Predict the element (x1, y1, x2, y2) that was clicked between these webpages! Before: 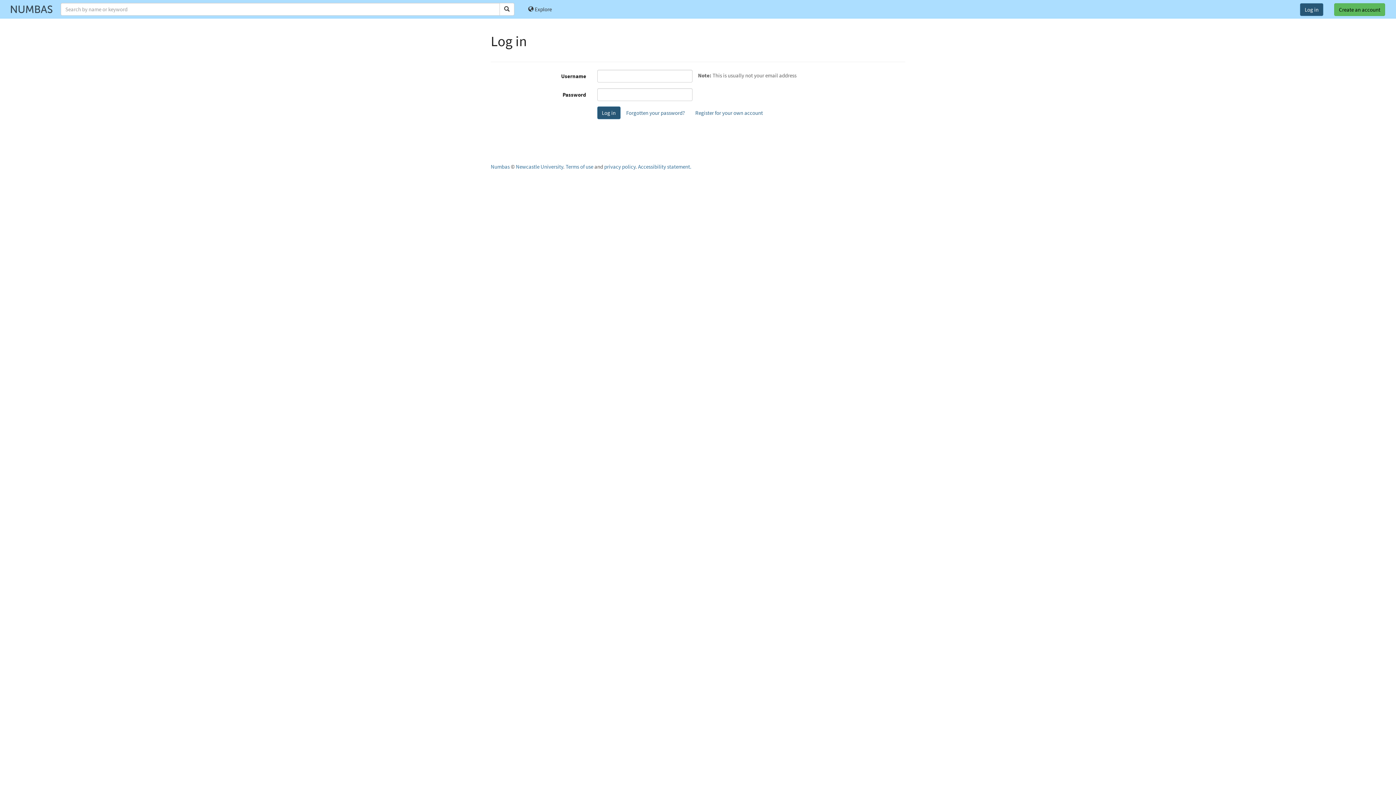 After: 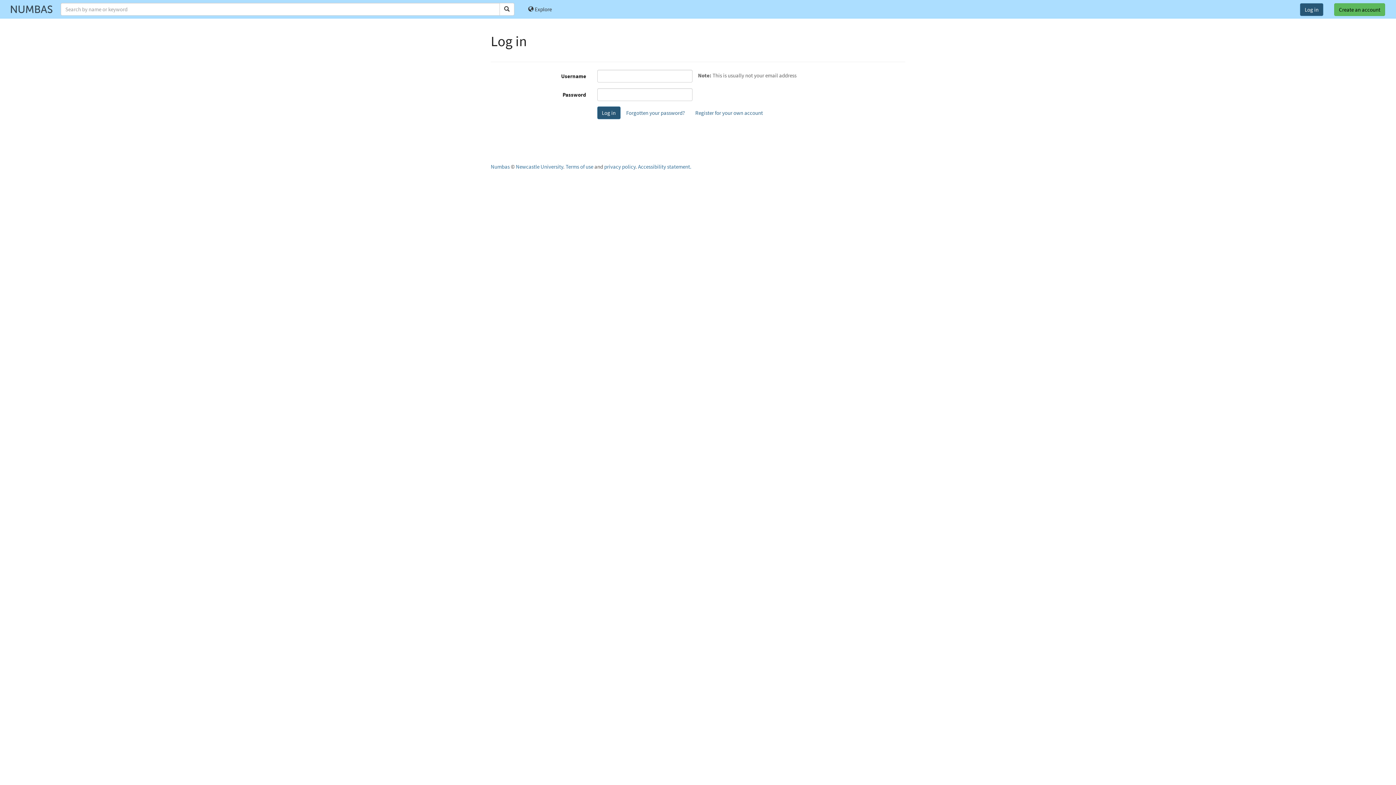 Action: bbox: (1294, 0, 1329, 18) label: Log in